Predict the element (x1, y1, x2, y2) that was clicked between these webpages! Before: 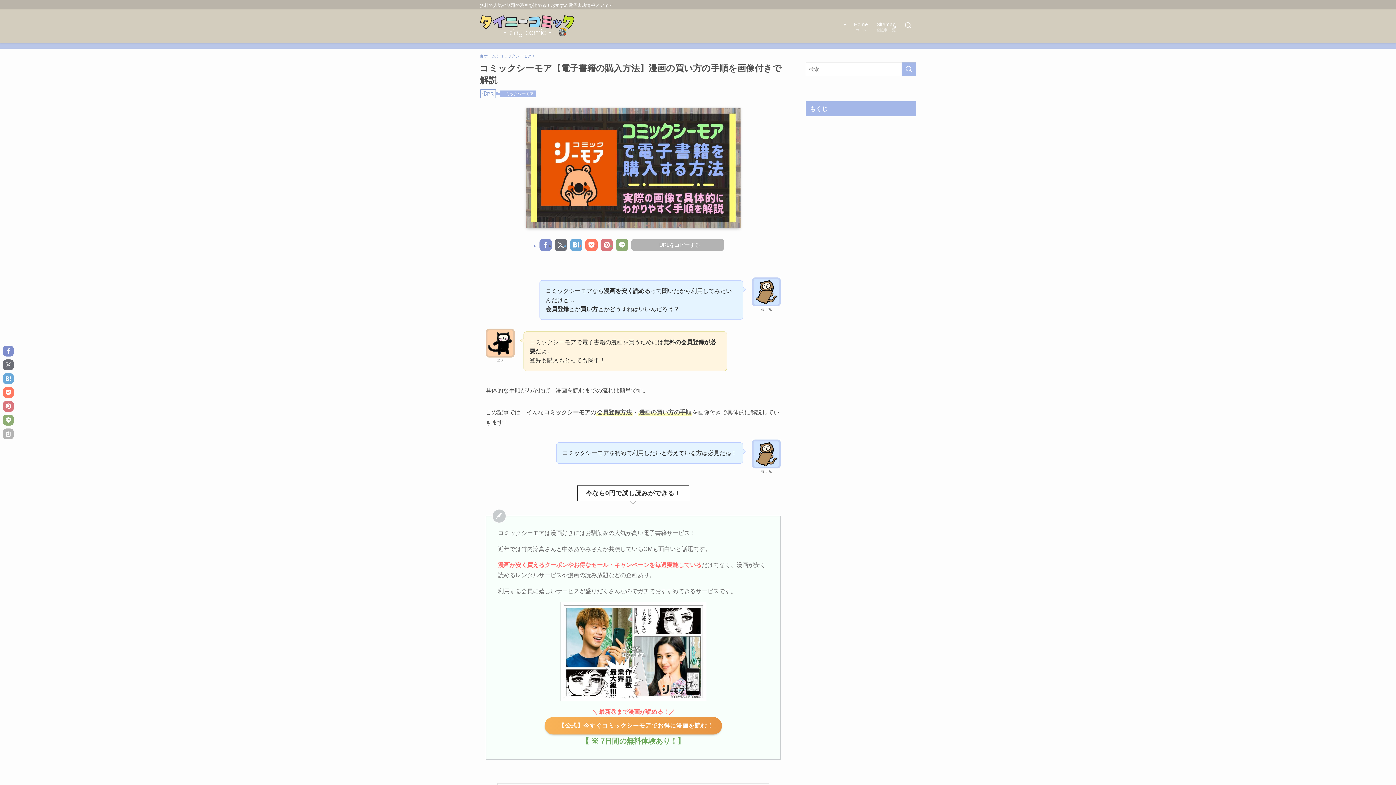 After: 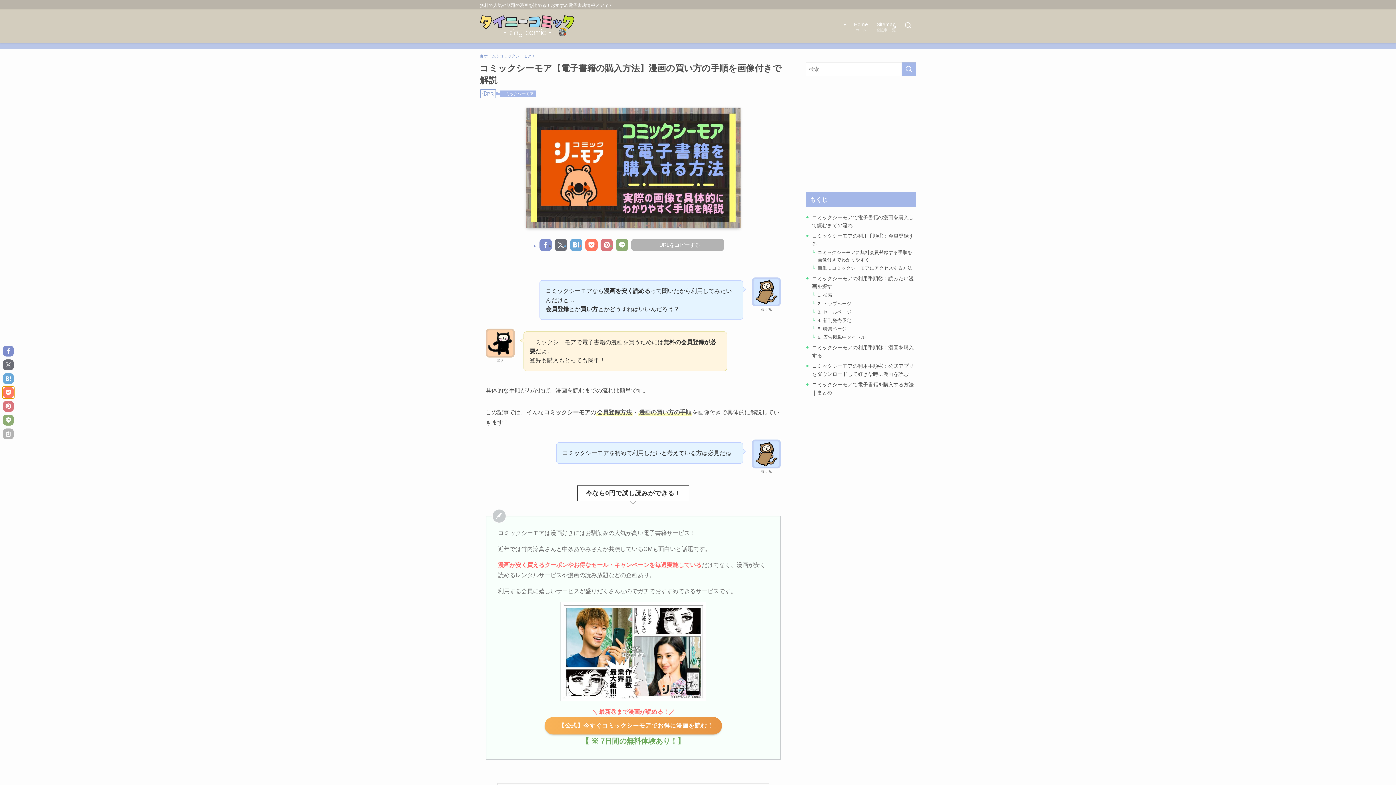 Action: bbox: (2, 387, 13, 398)